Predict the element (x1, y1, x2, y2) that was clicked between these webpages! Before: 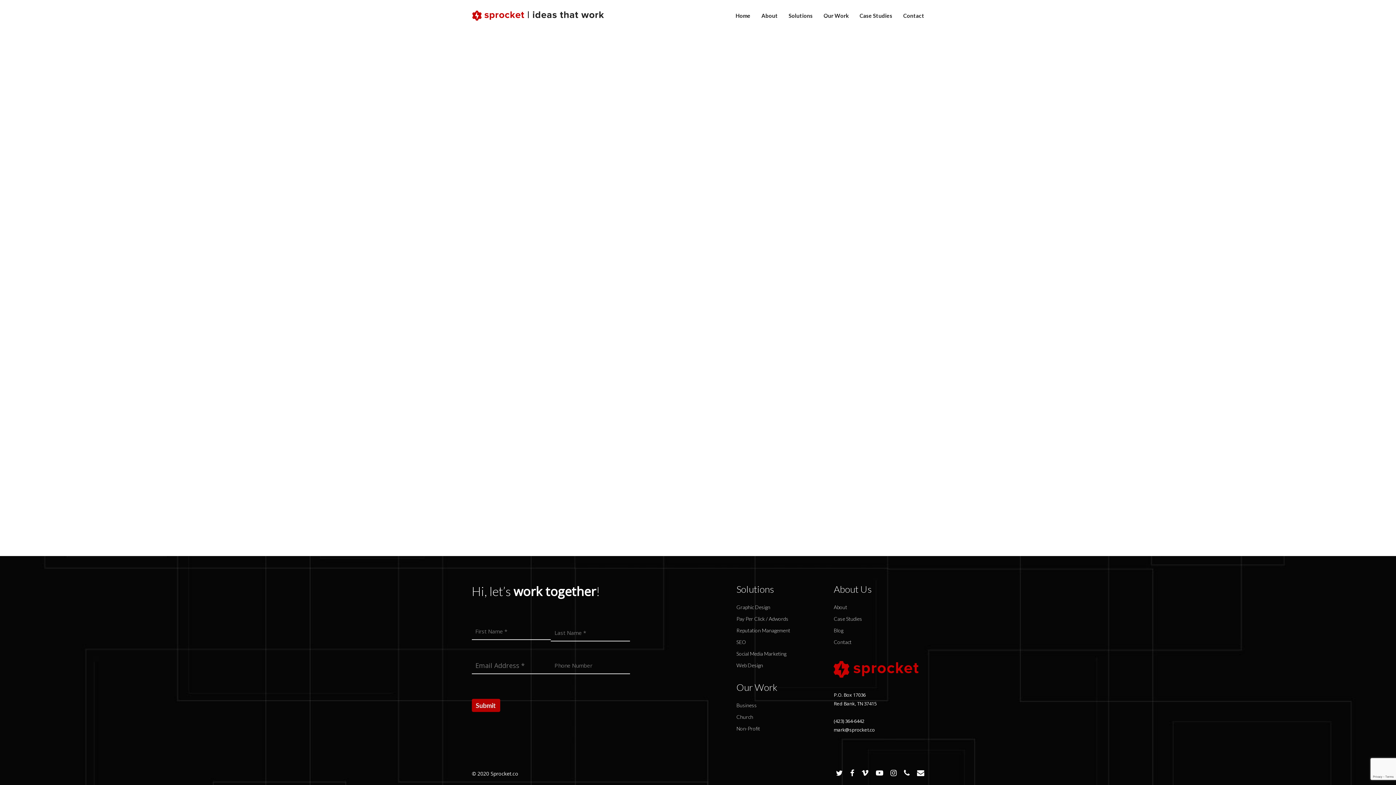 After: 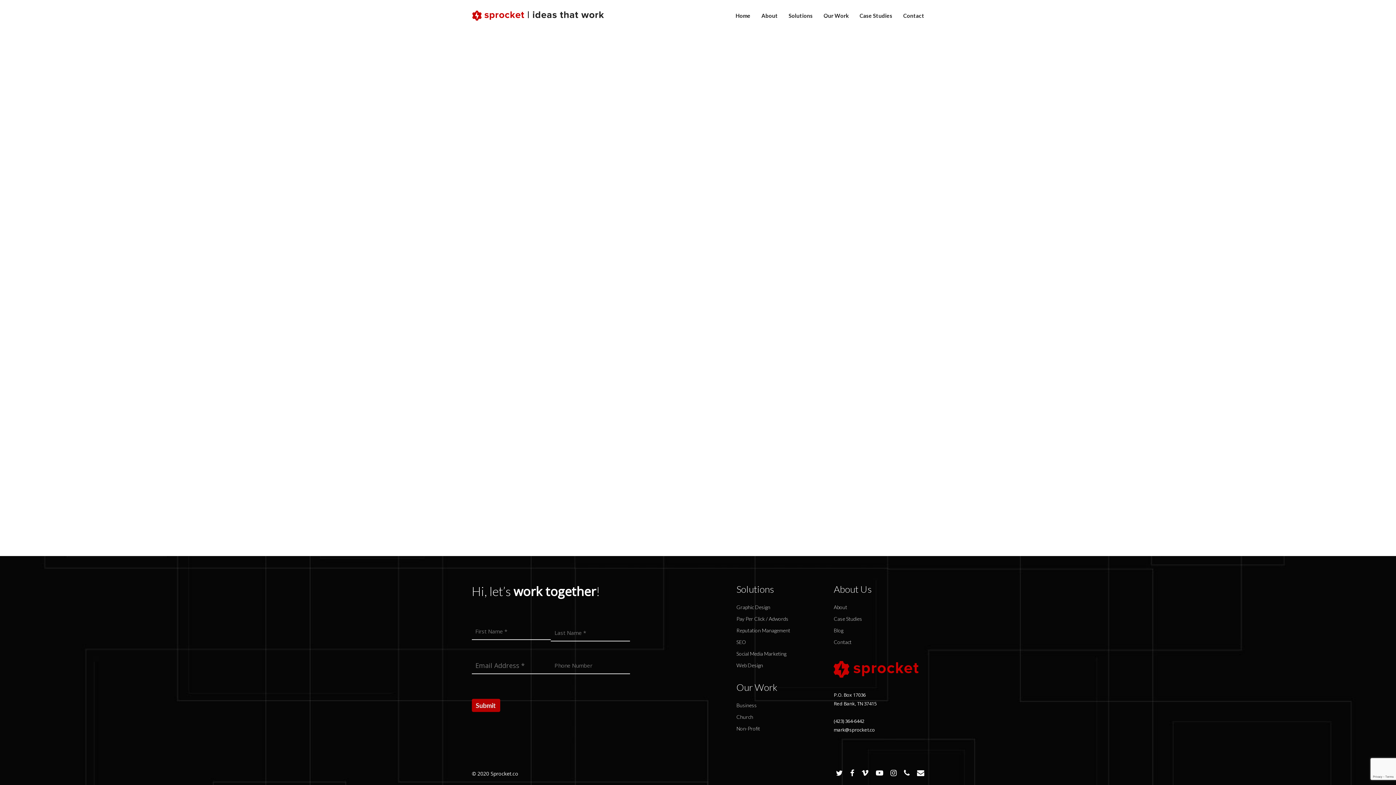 Action: bbox: (836, 769, 843, 777) label: twitter